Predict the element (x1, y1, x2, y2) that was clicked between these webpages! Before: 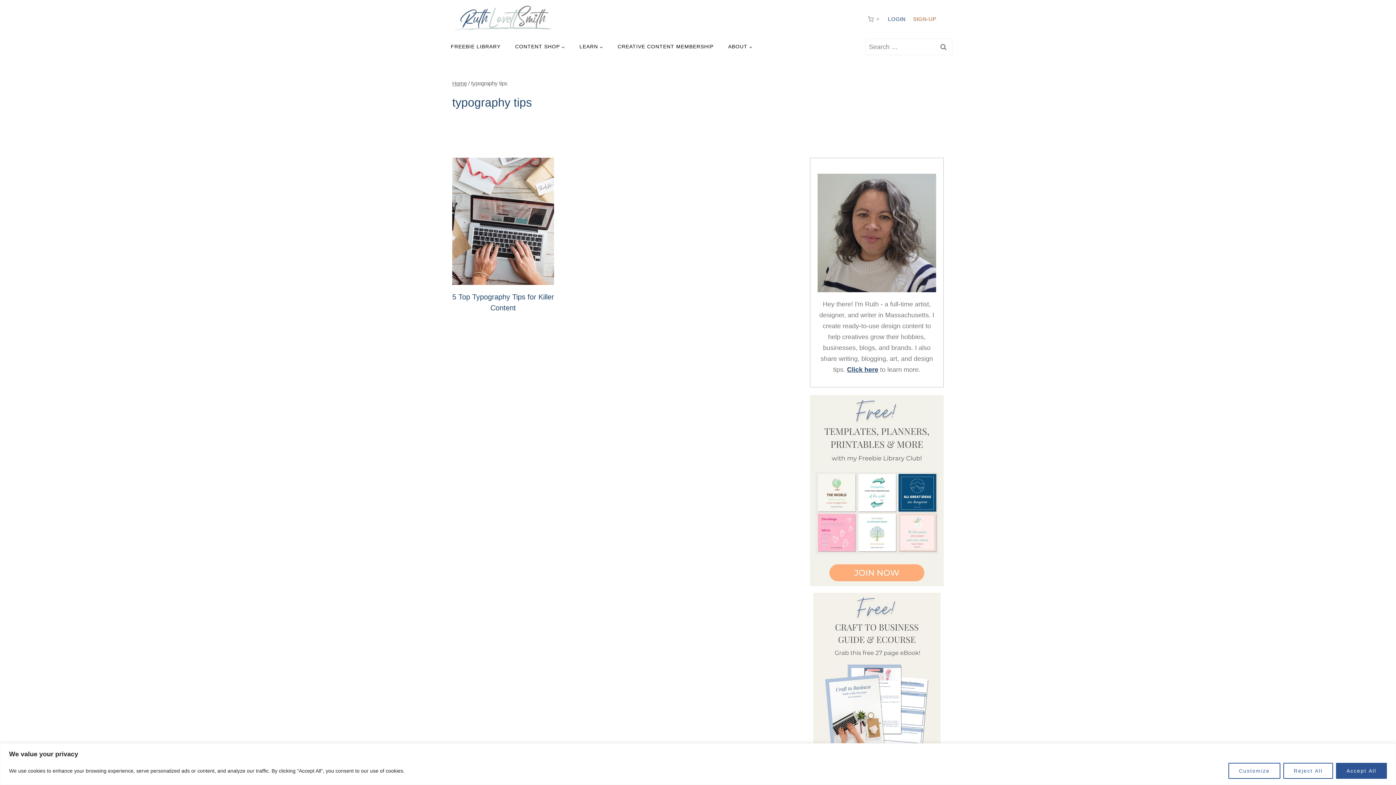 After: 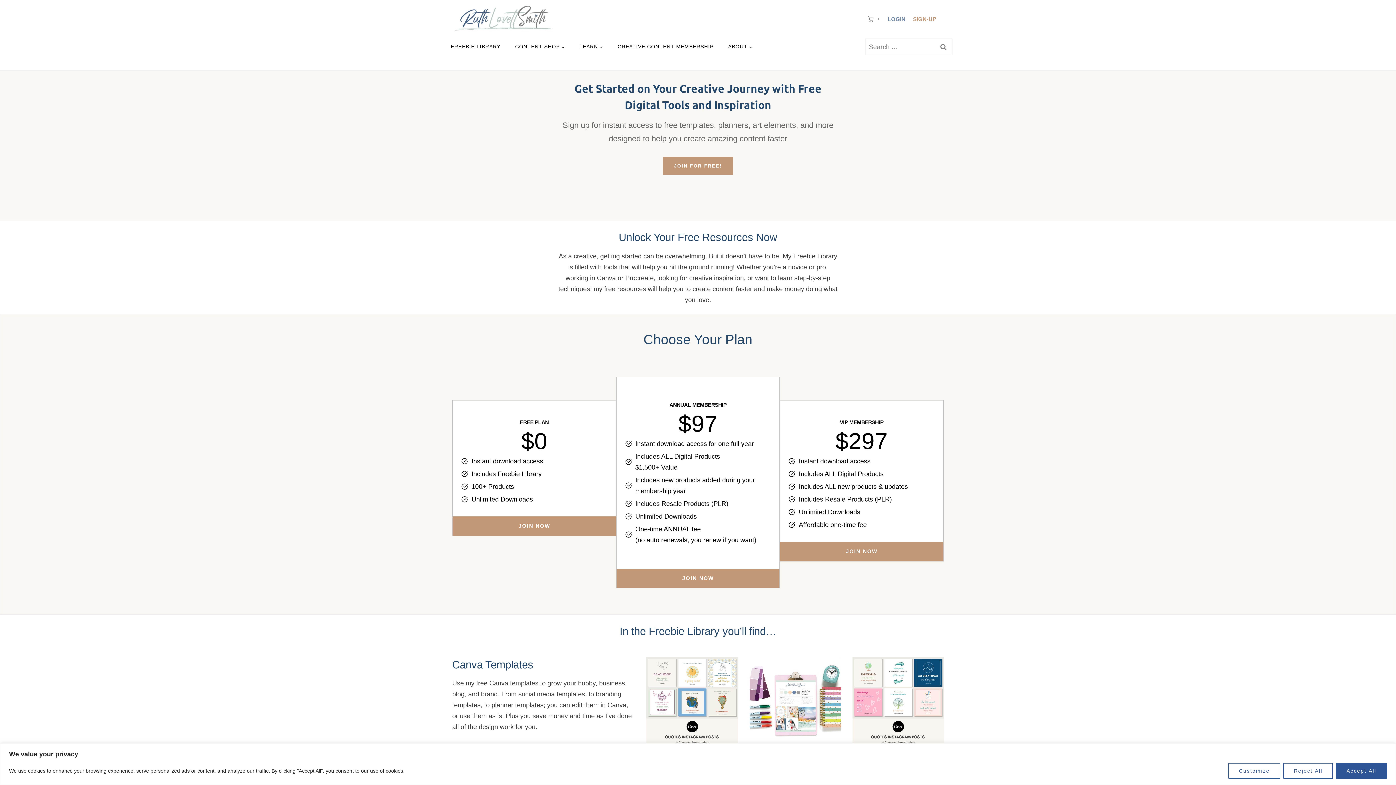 Action: bbox: (909, 13, 940, 25) label: SIGN-UP